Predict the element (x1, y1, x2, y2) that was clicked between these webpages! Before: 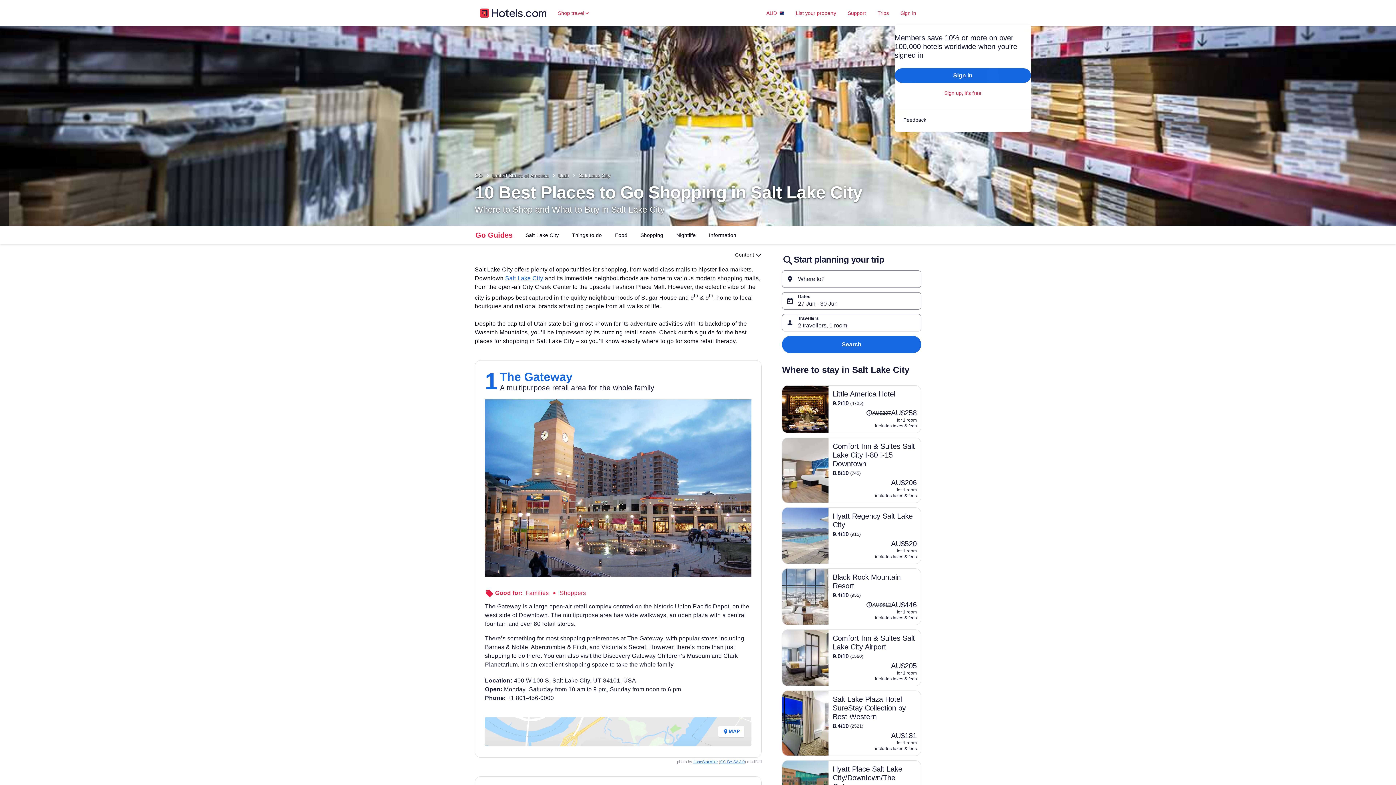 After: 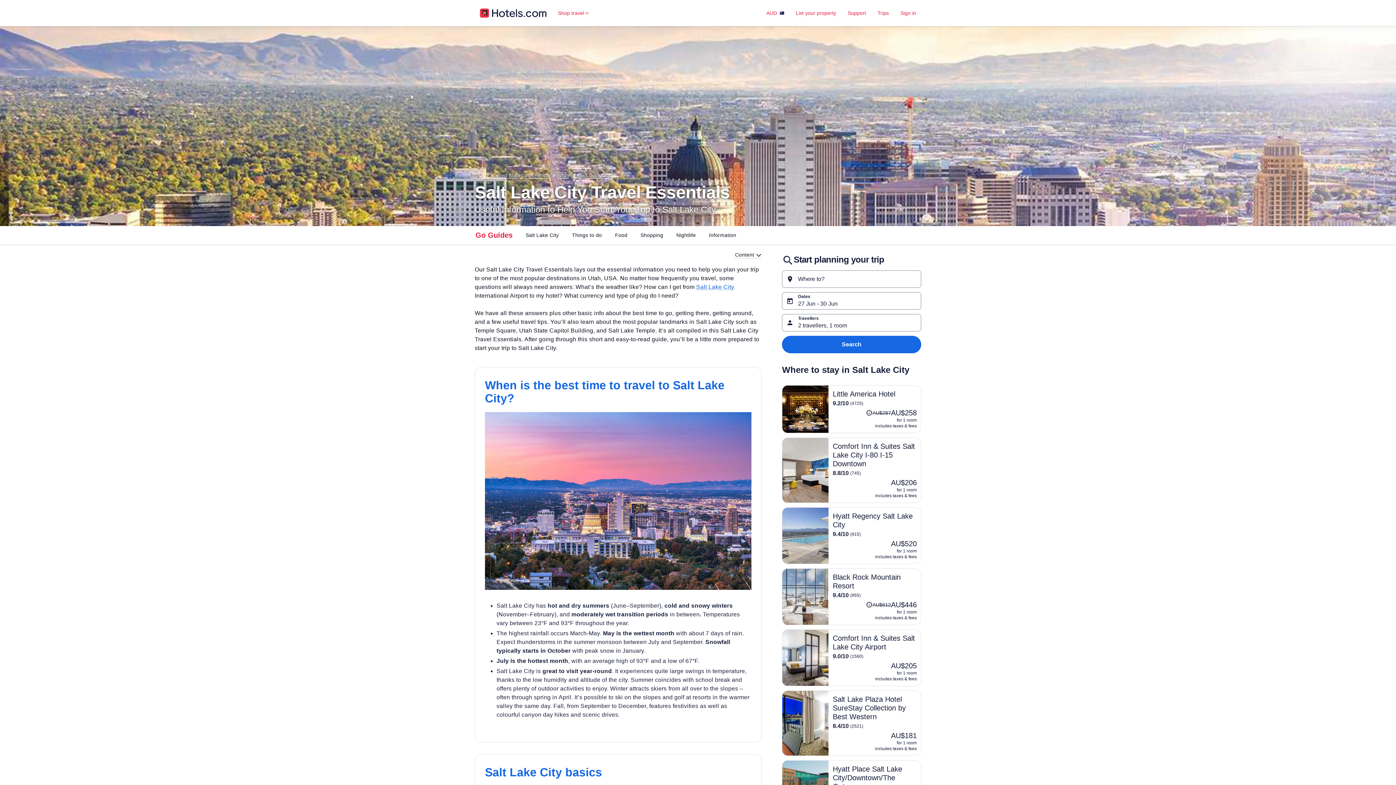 Action: label: Information bbox: (703, 226, 742, 243)